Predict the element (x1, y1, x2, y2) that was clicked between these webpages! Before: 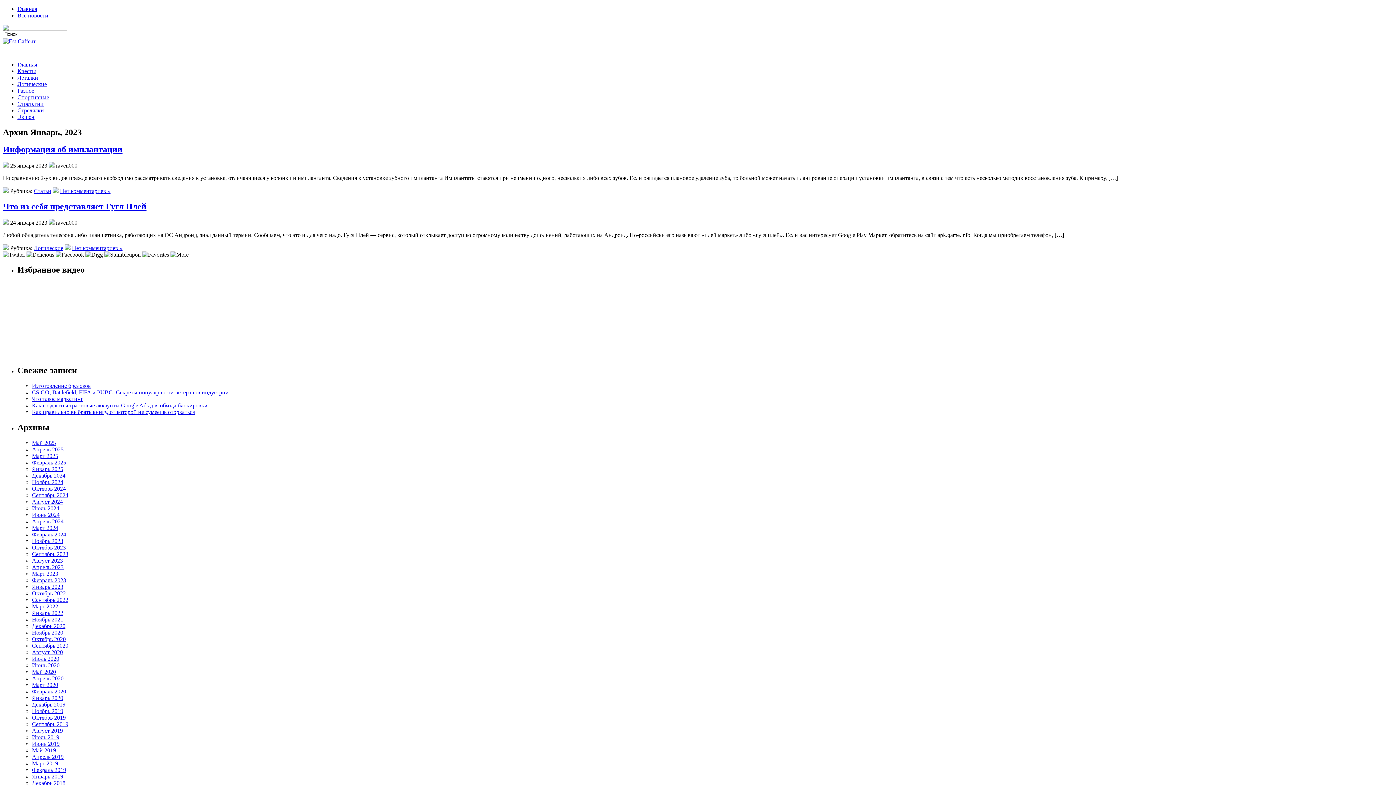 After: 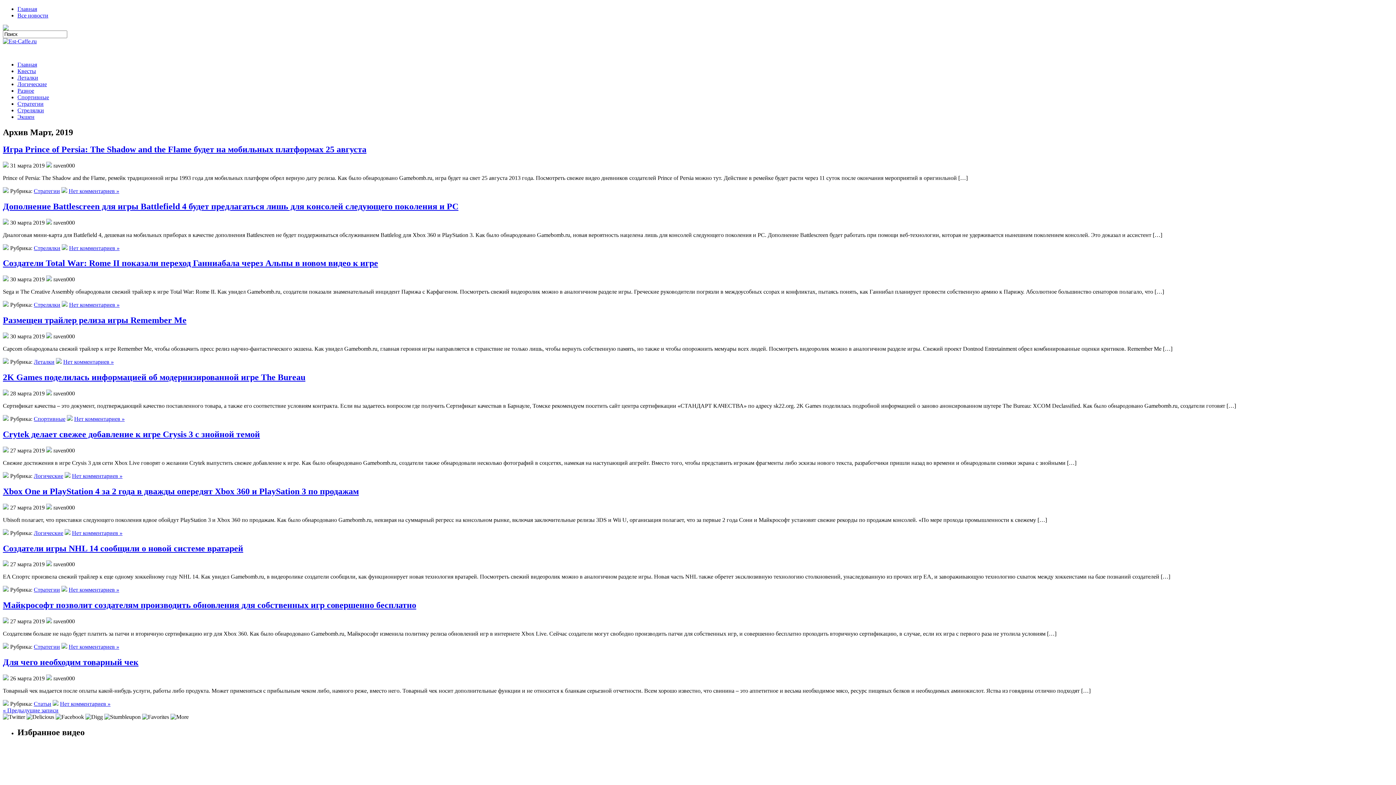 Action: label: Март 2019 bbox: (32, 760, 58, 766)